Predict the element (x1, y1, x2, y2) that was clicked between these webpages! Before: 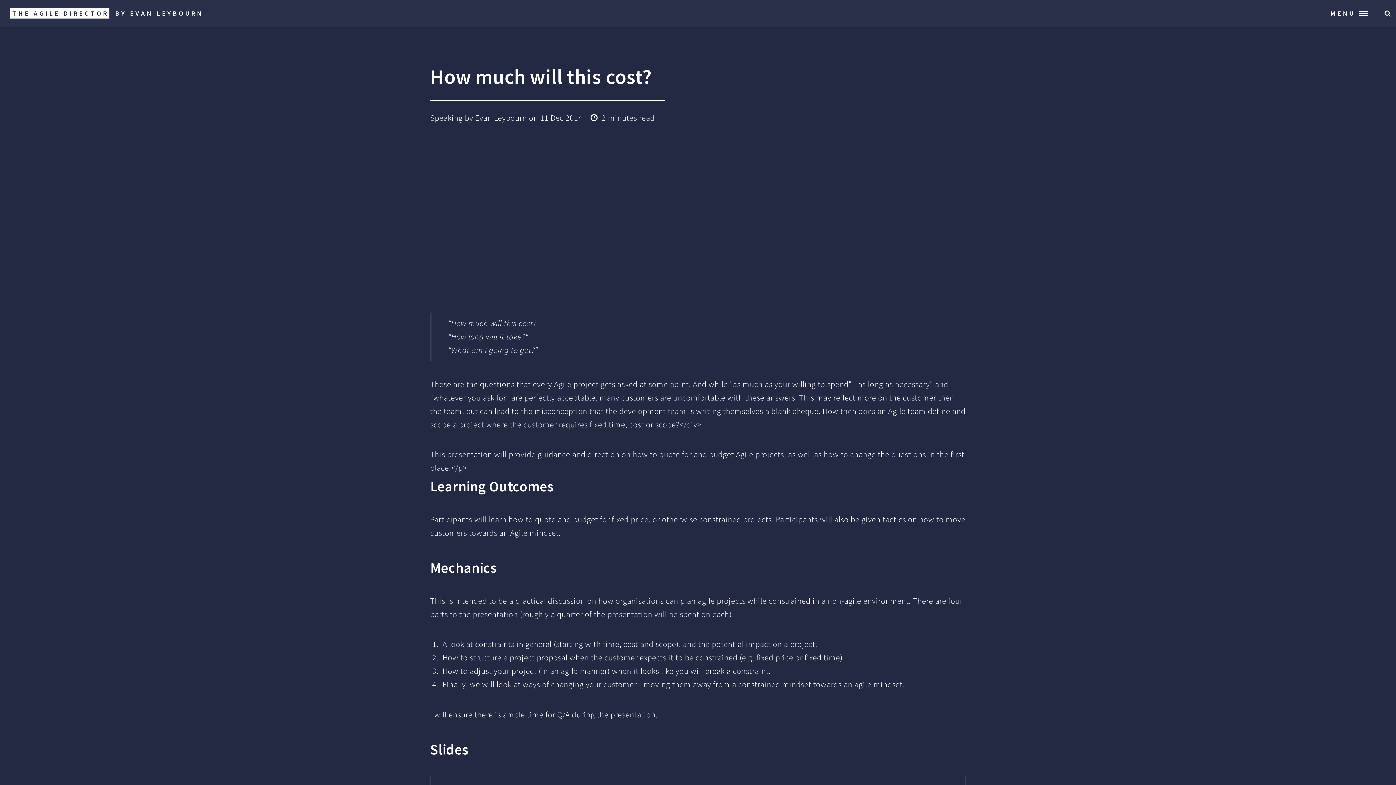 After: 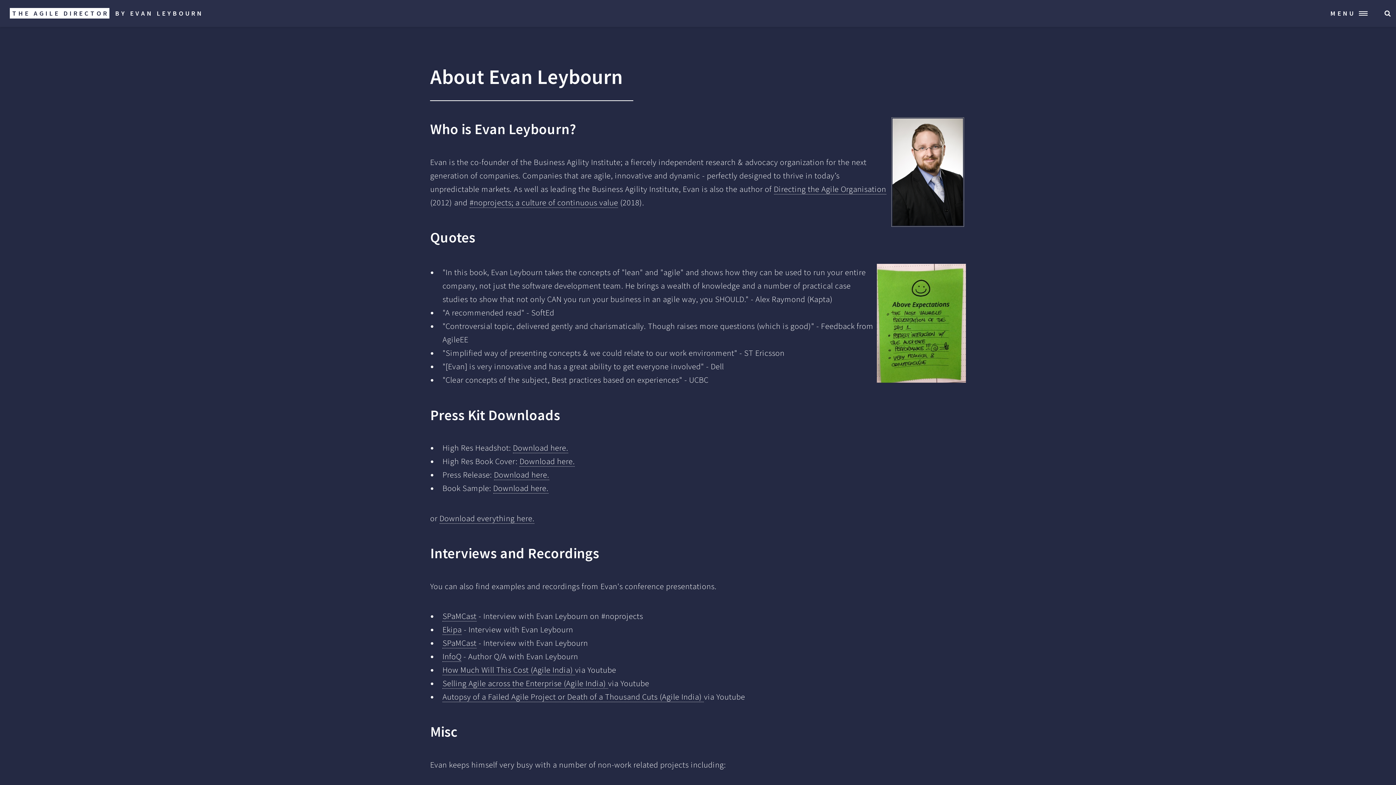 Action: label: Evan Leybourn bbox: (475, 112, 527, 123)